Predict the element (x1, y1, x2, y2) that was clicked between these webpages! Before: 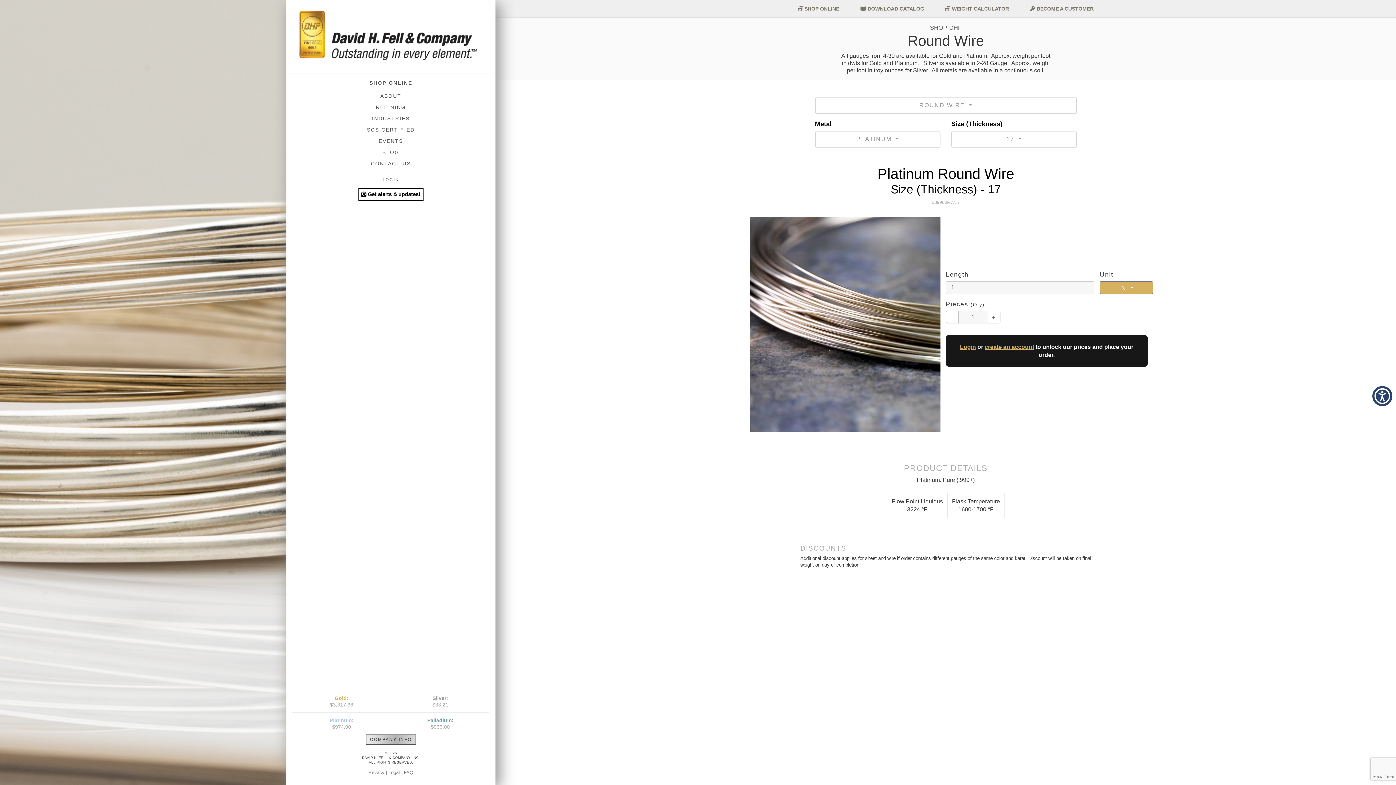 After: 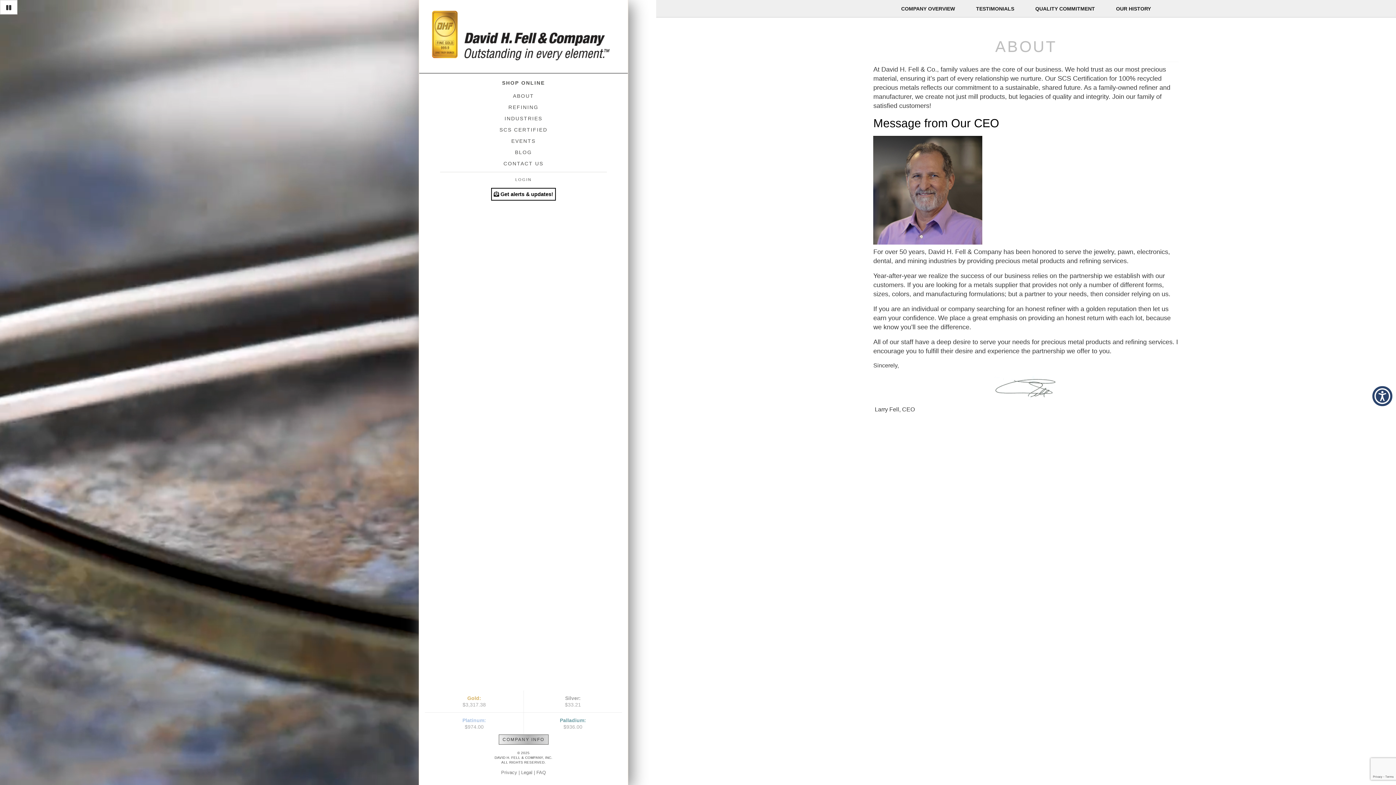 Action: bbox: (286, 92, 495, 99) label: ABOUT